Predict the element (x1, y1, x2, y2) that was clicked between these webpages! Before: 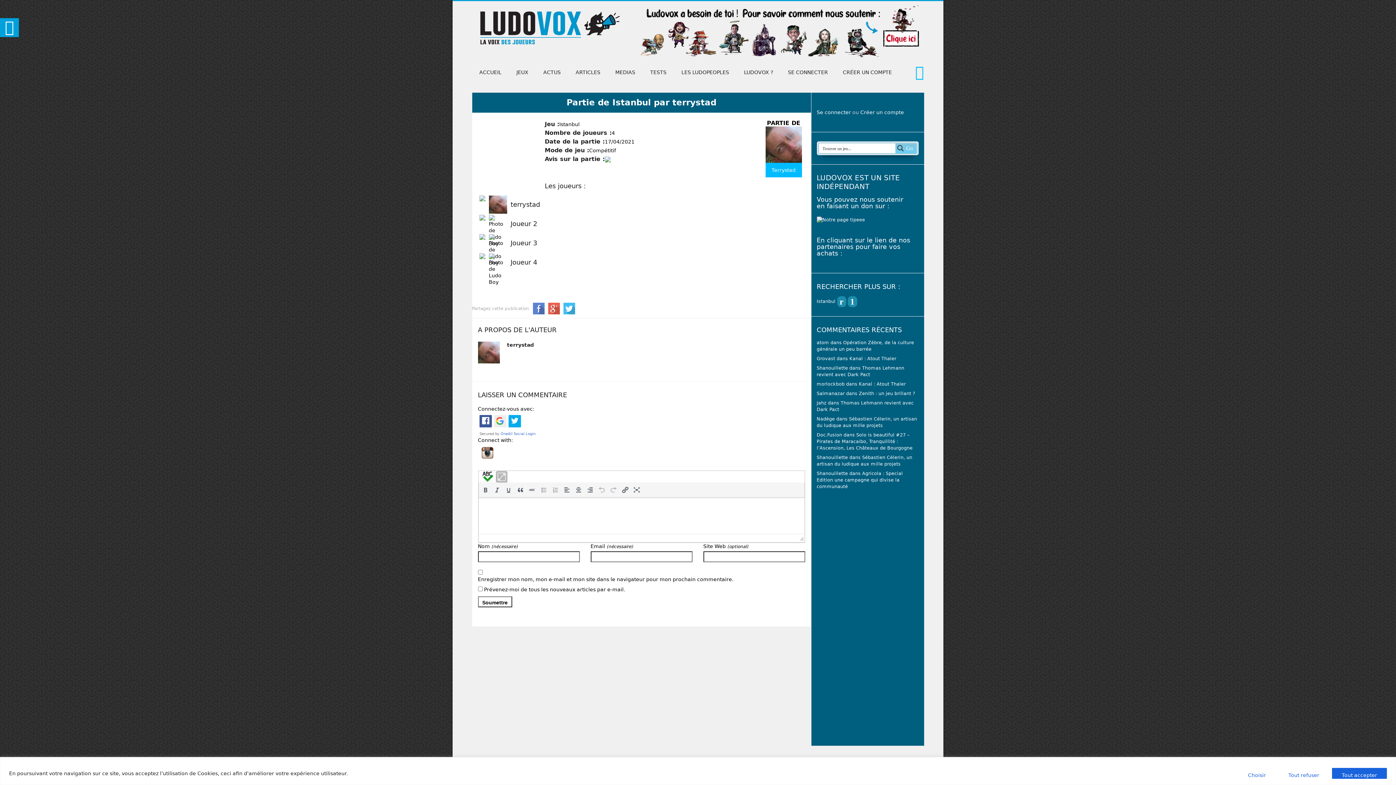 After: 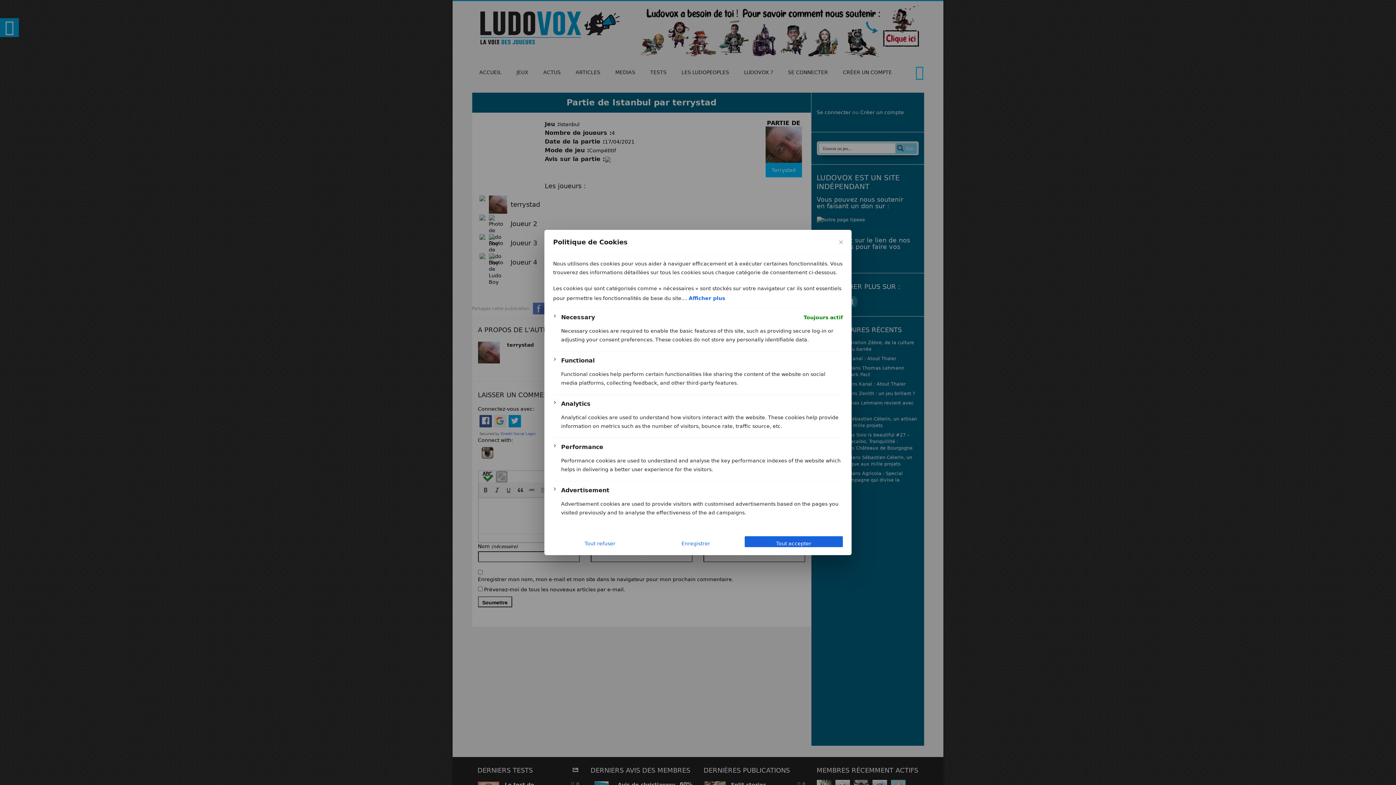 Action: label: Choisir bbox: (1238, 768, 1276, 779)